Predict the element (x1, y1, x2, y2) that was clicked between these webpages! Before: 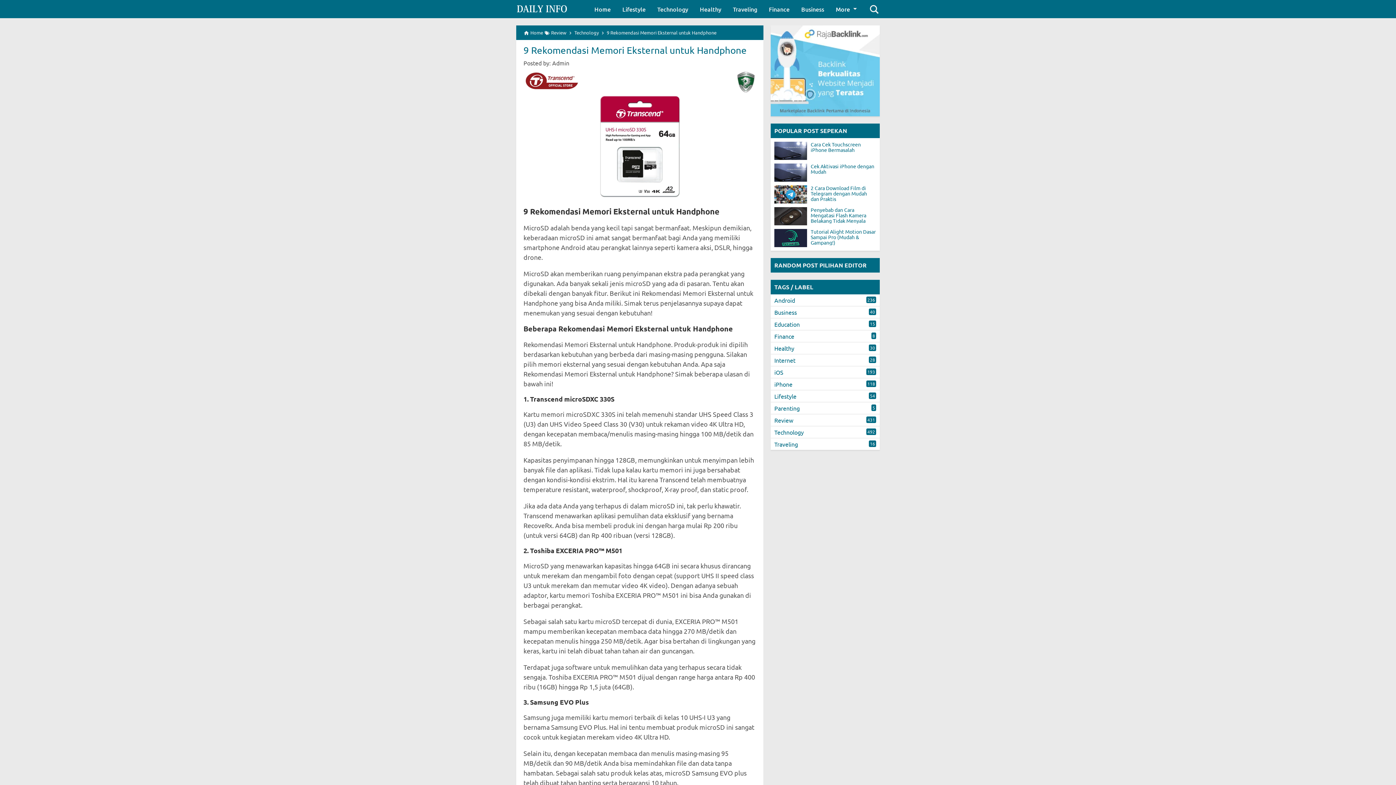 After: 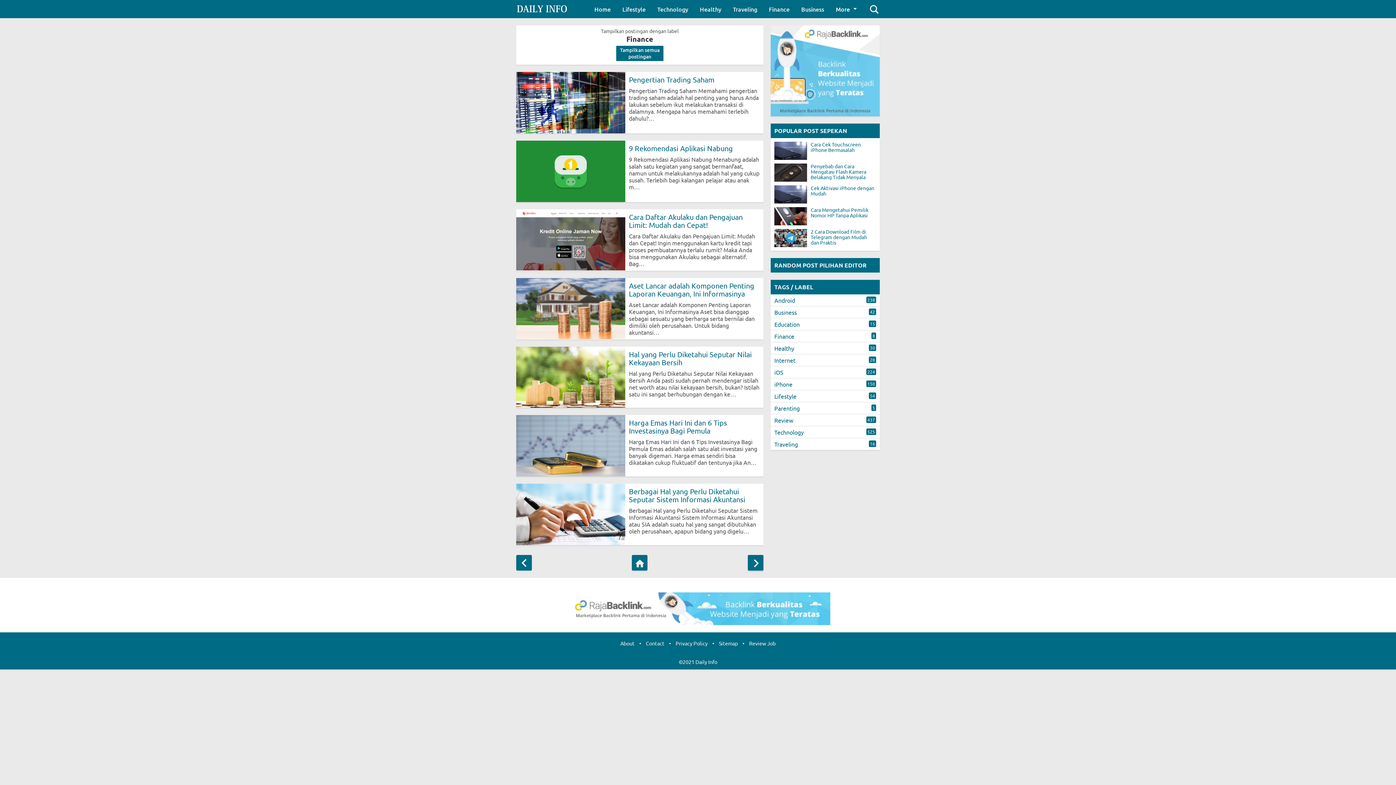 Action: label: Finance bbox: (763, 0, 795, 18)